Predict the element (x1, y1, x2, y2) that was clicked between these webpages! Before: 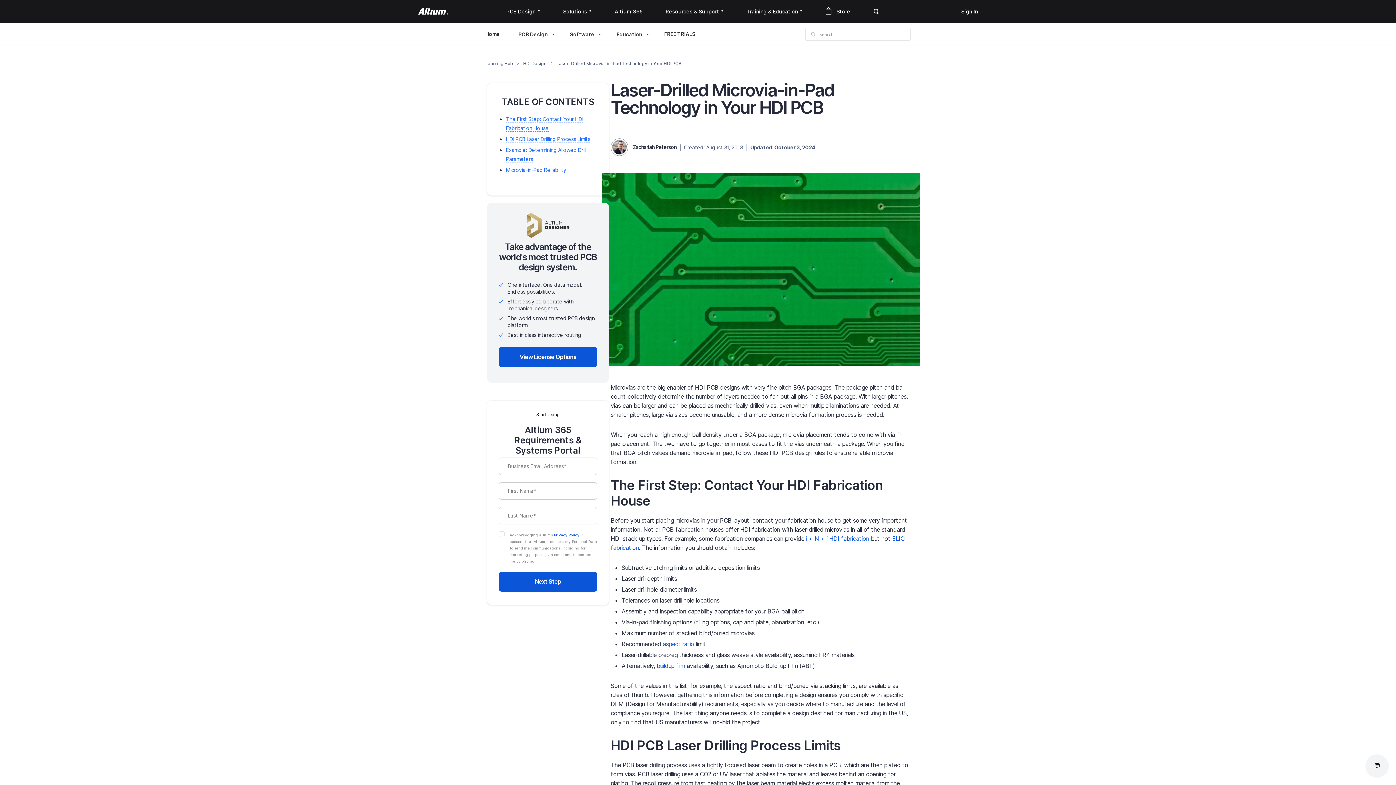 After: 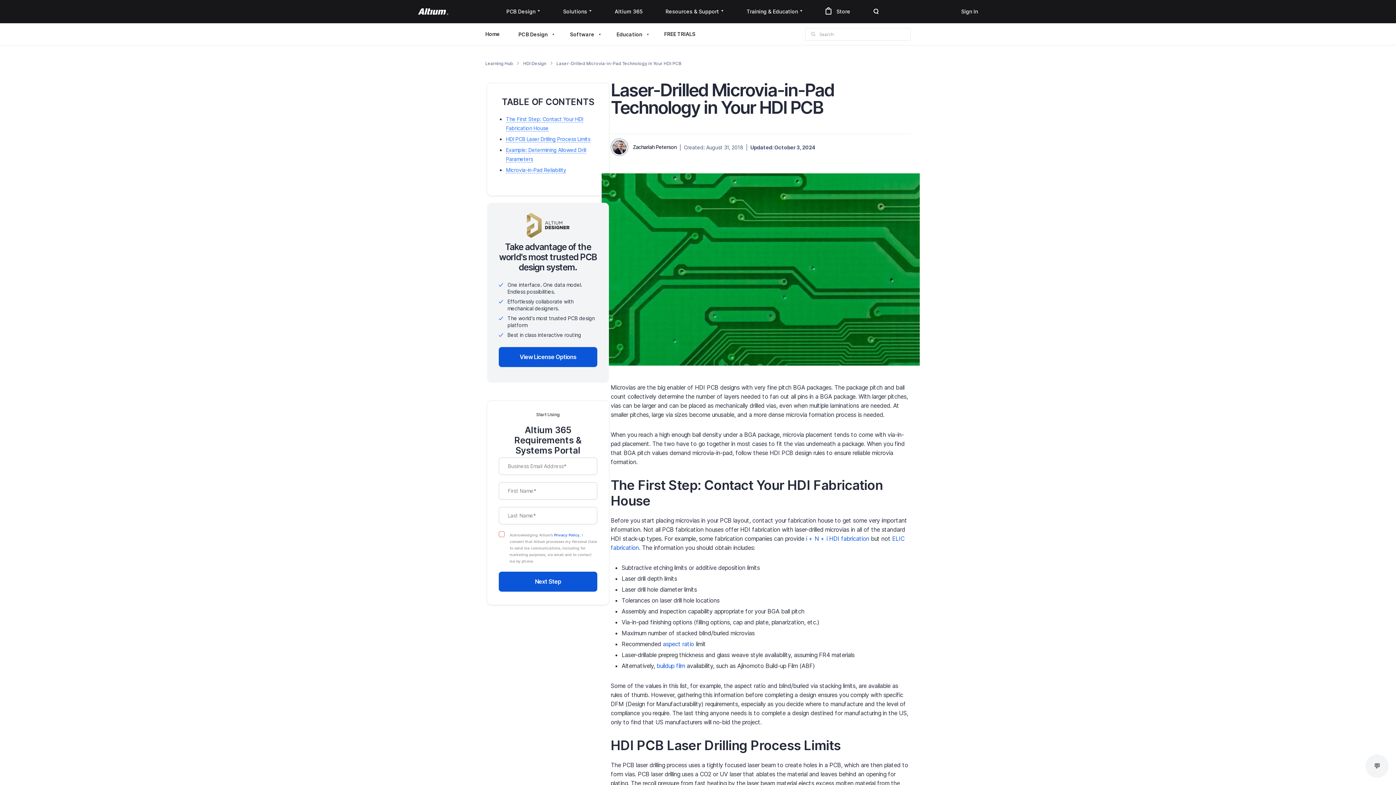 Action: label: Privacy Policy bbox: (554, 532, 579, 537)